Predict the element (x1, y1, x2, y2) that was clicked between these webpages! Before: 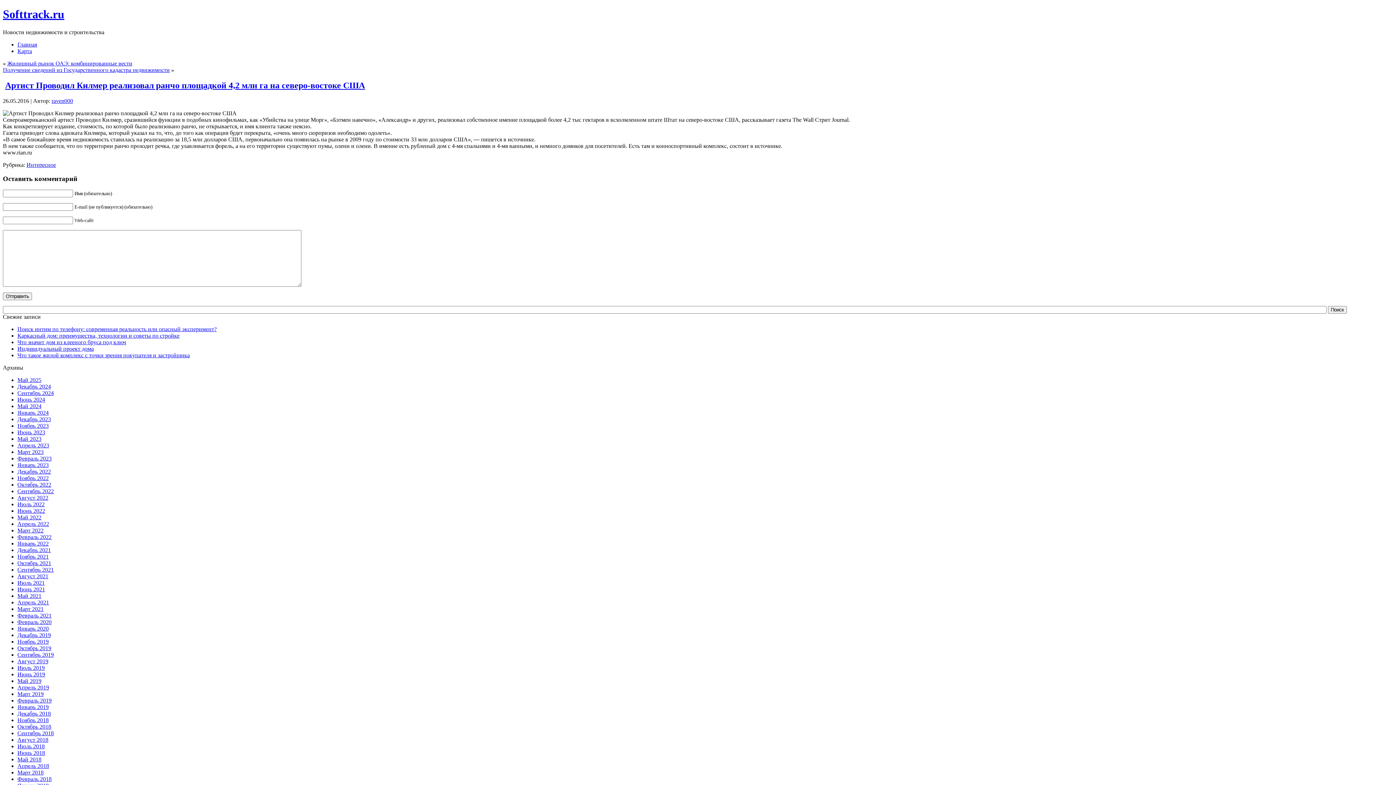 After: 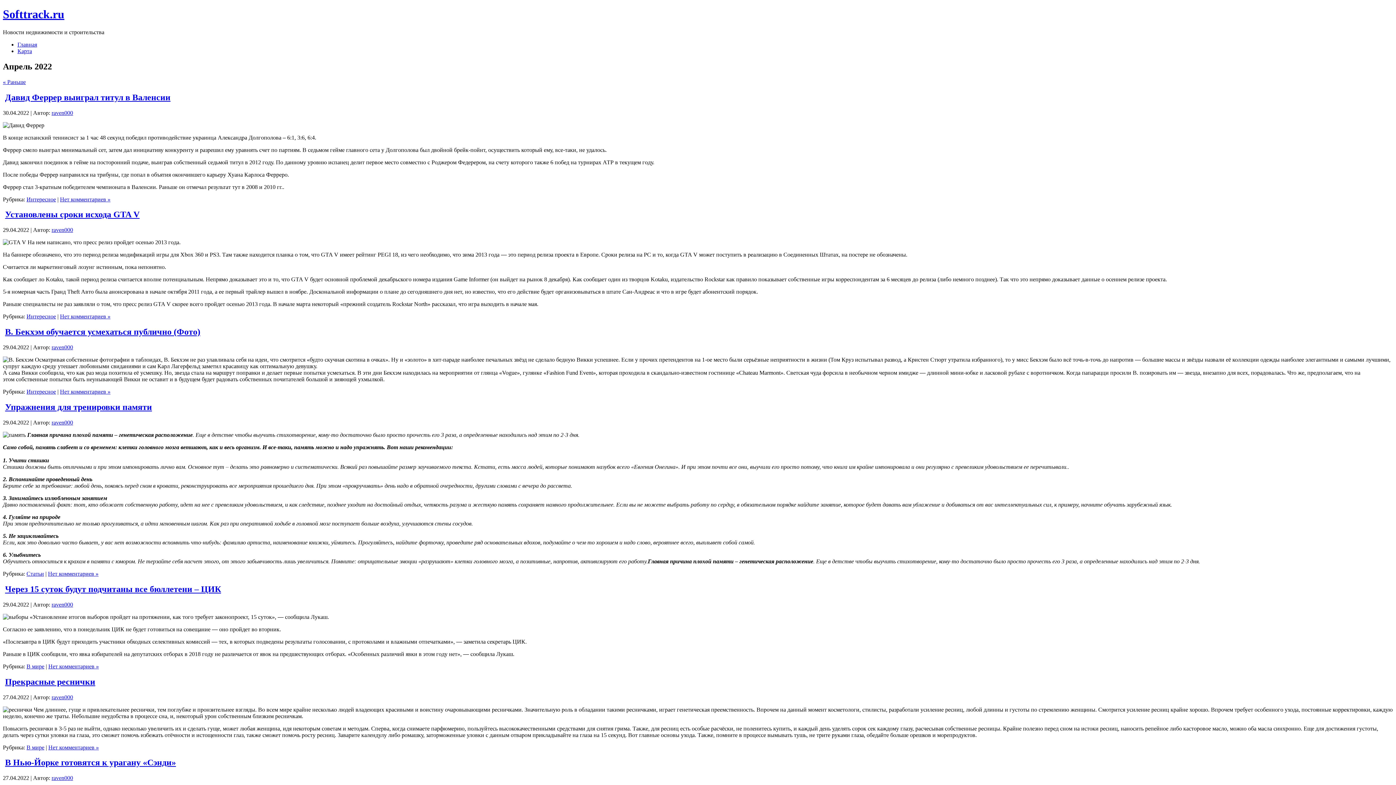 Action: label: Апрель 2022 bbox: (17, 521, 49, 527)